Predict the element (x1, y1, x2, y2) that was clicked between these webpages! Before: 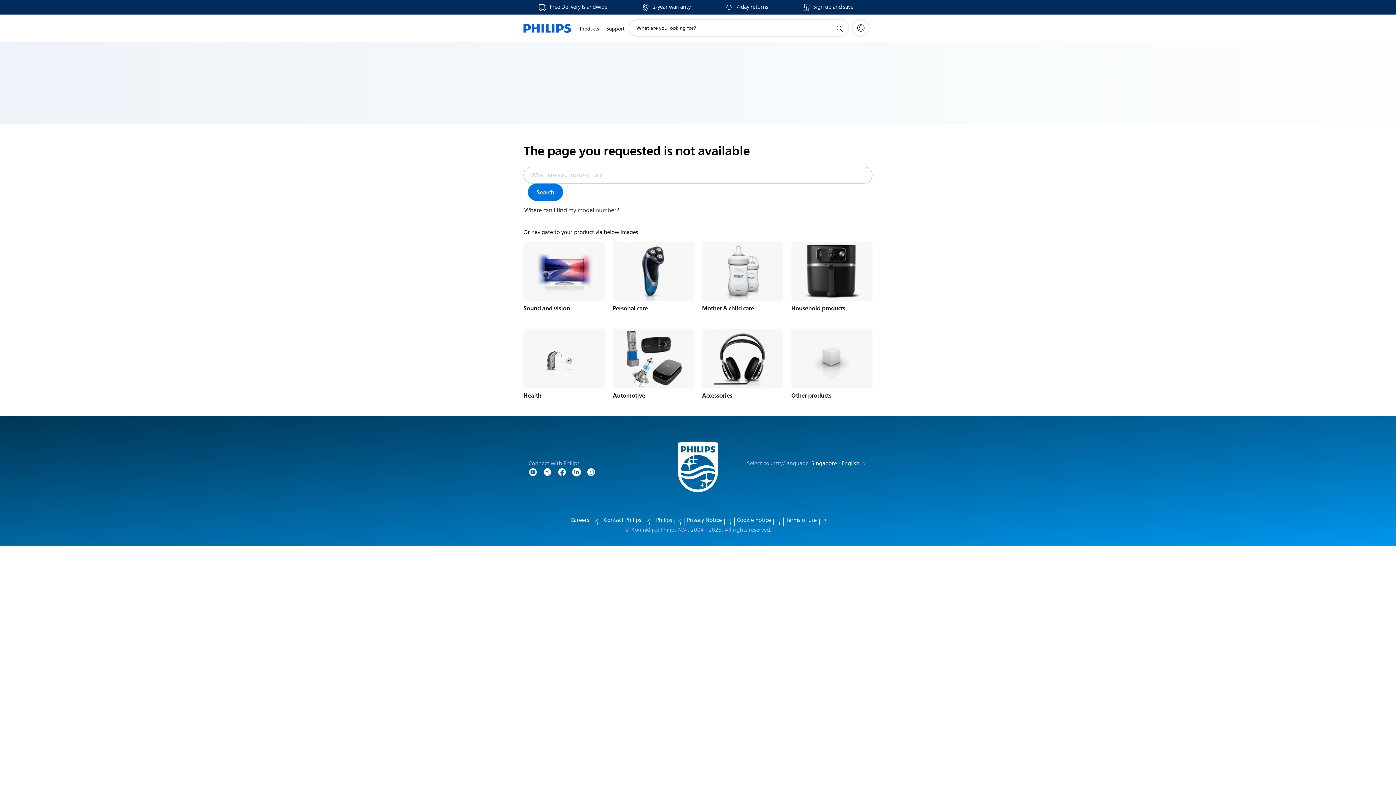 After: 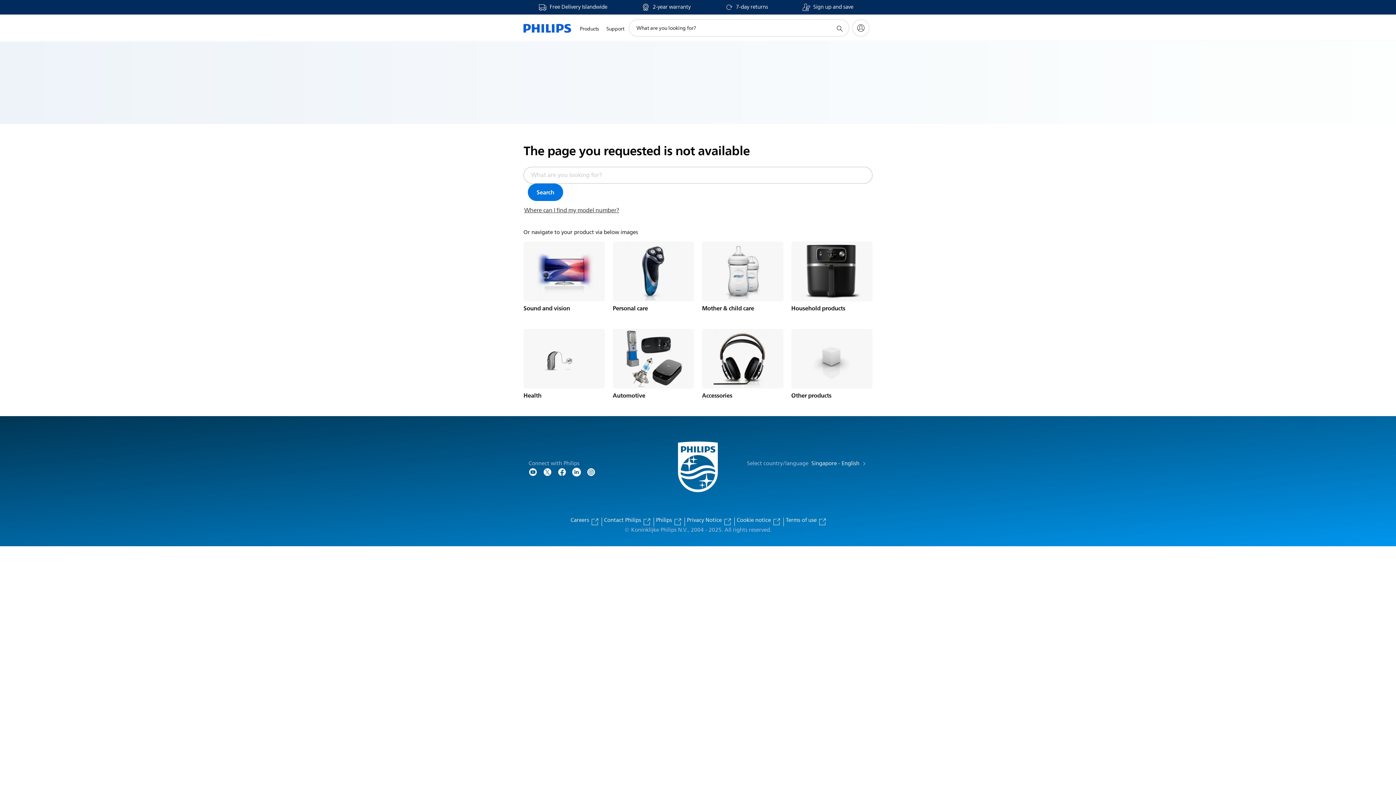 Action: label: Careers  bbox: (568, 517, 600, 526)